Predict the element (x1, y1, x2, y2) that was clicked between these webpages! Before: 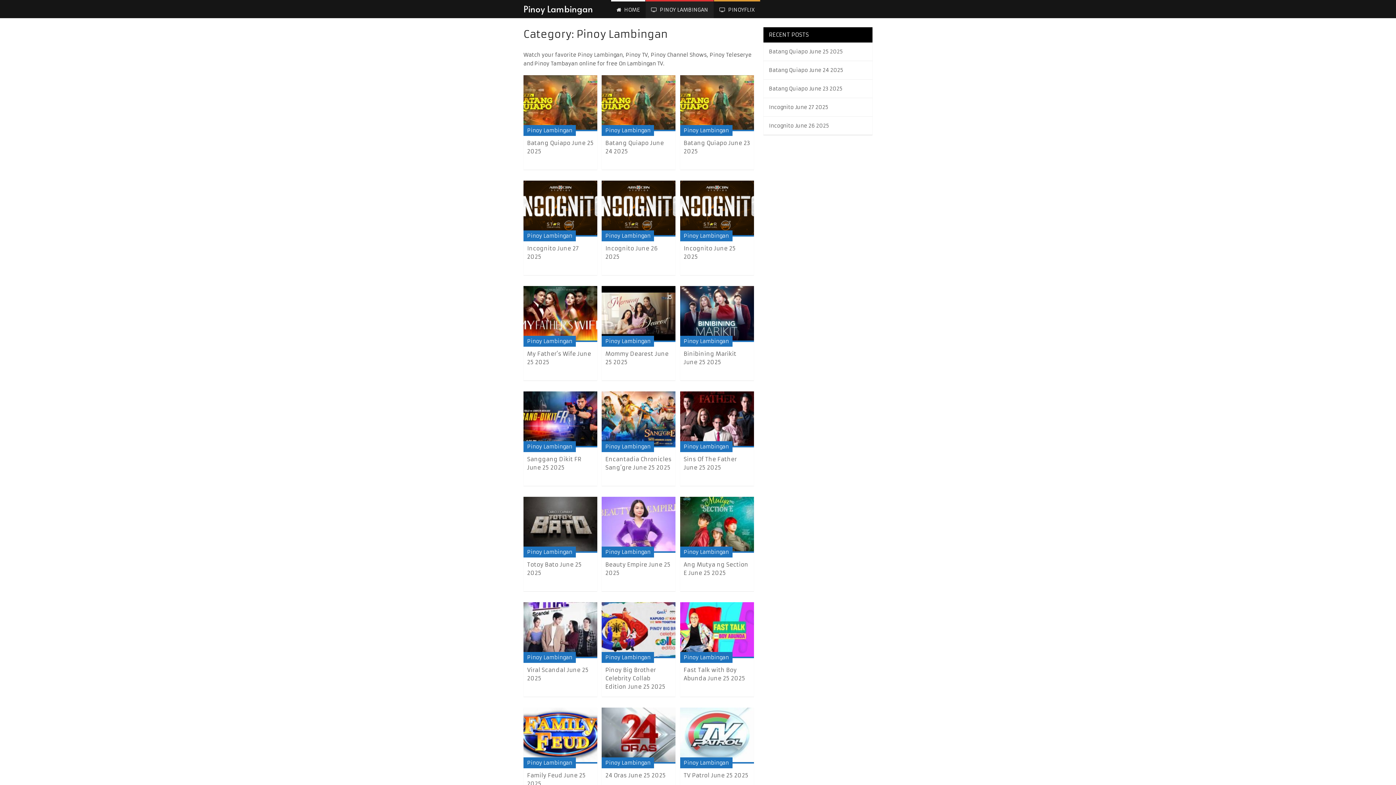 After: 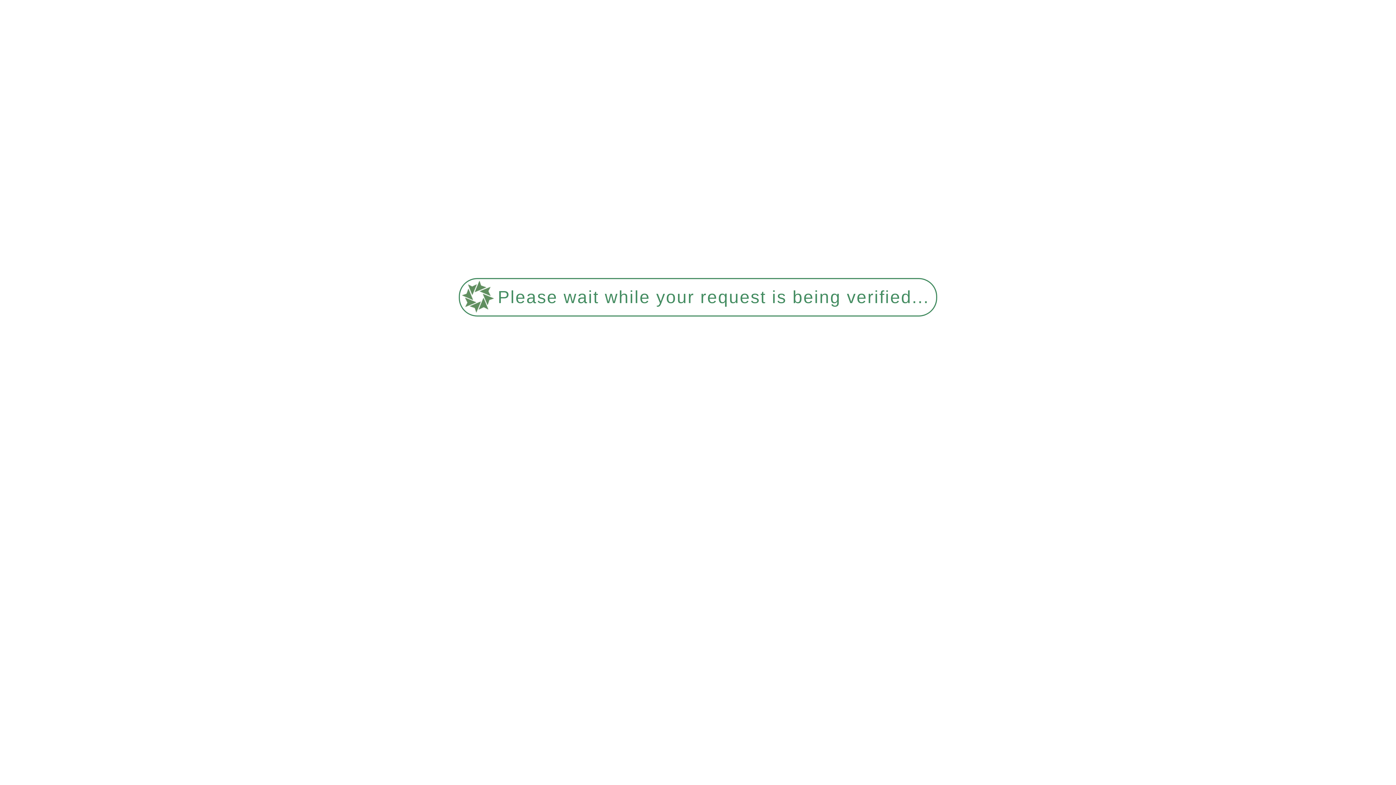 Action: bbox: (523, 286, 597, 342)